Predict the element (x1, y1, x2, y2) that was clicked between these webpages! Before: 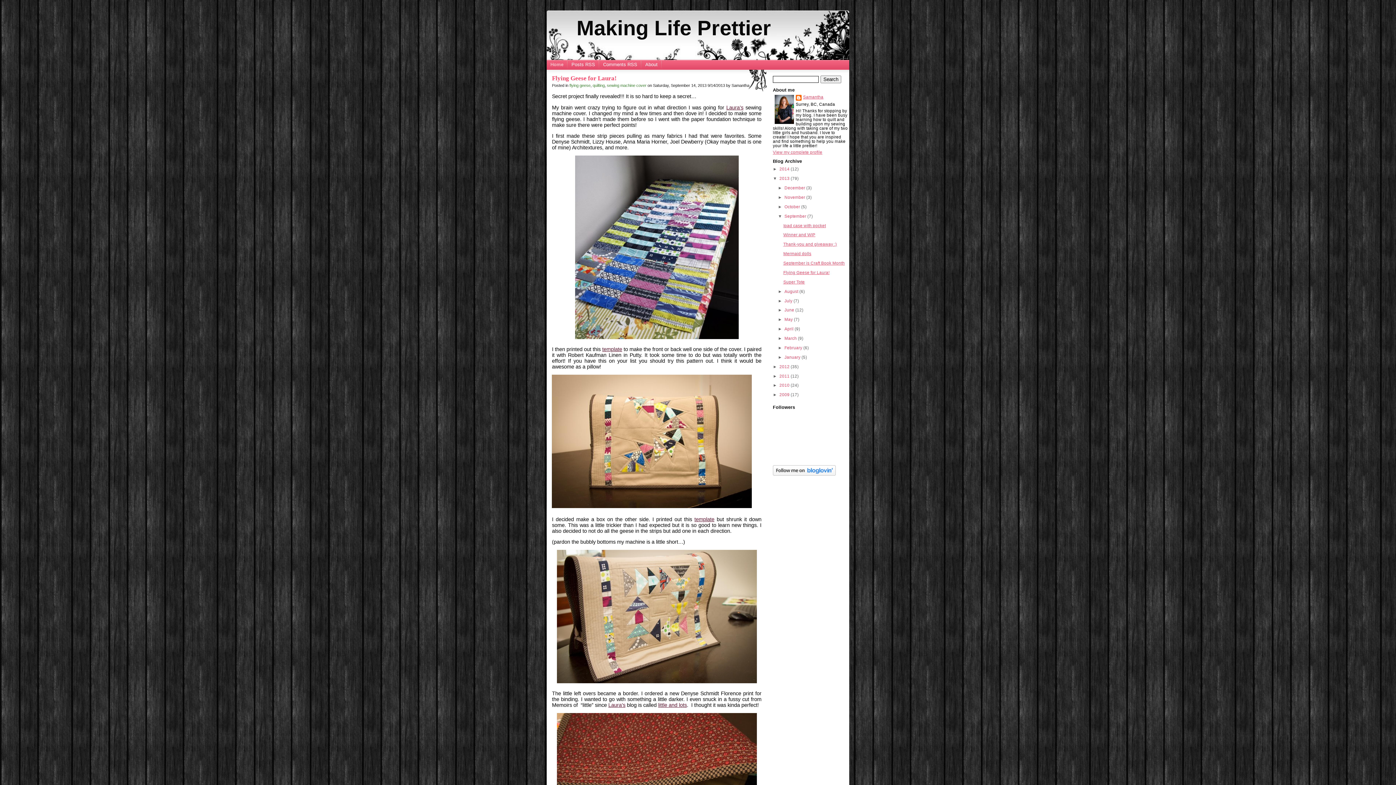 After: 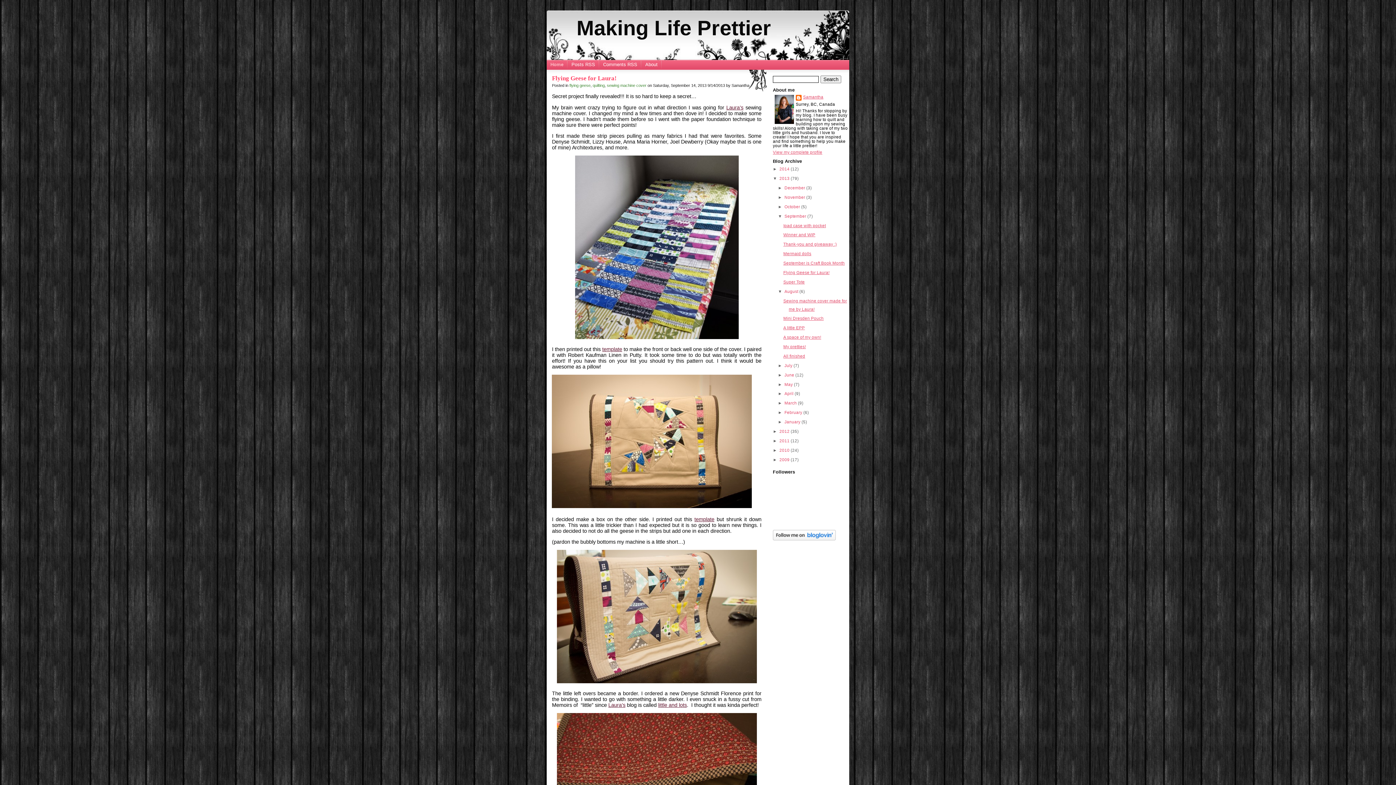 Action: bbox: (778, 289, 784, 293) label: ►  